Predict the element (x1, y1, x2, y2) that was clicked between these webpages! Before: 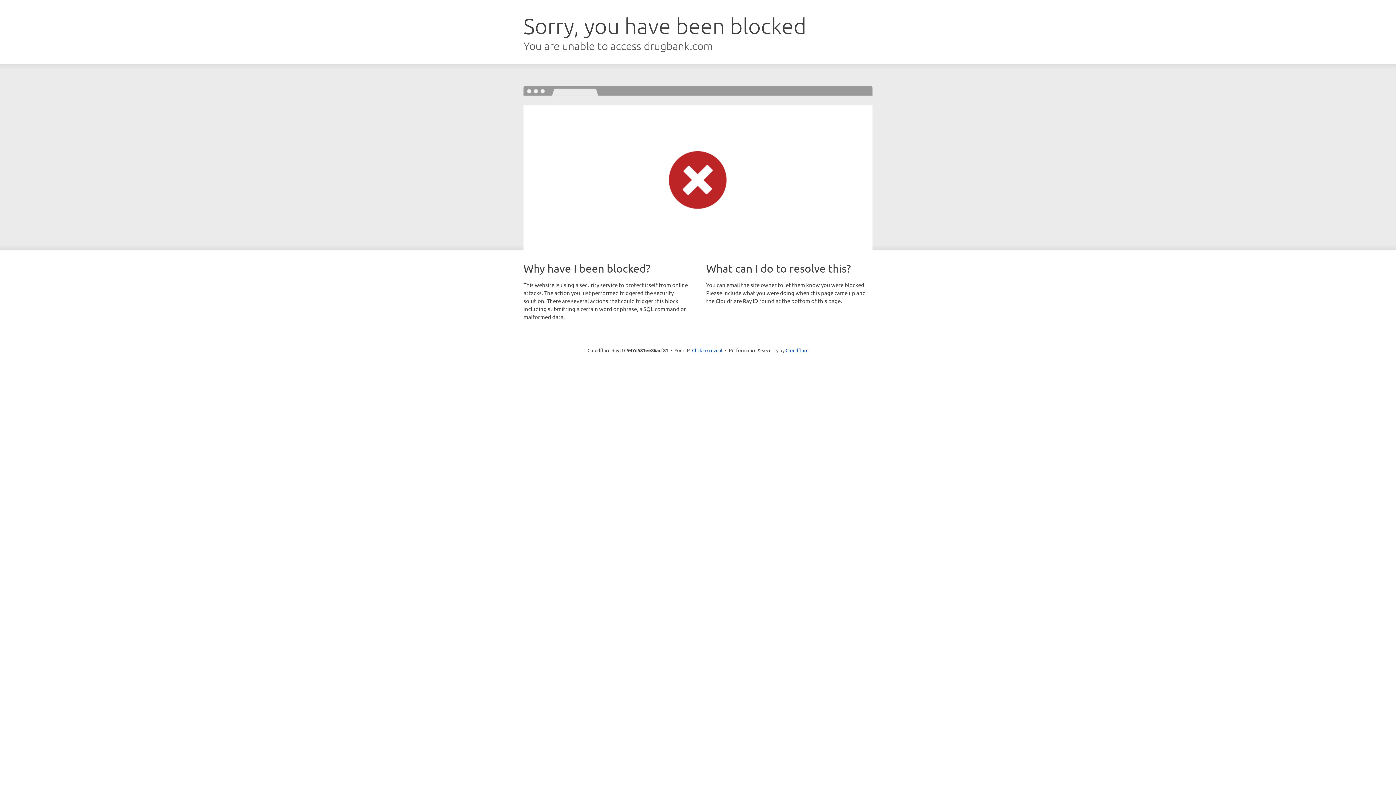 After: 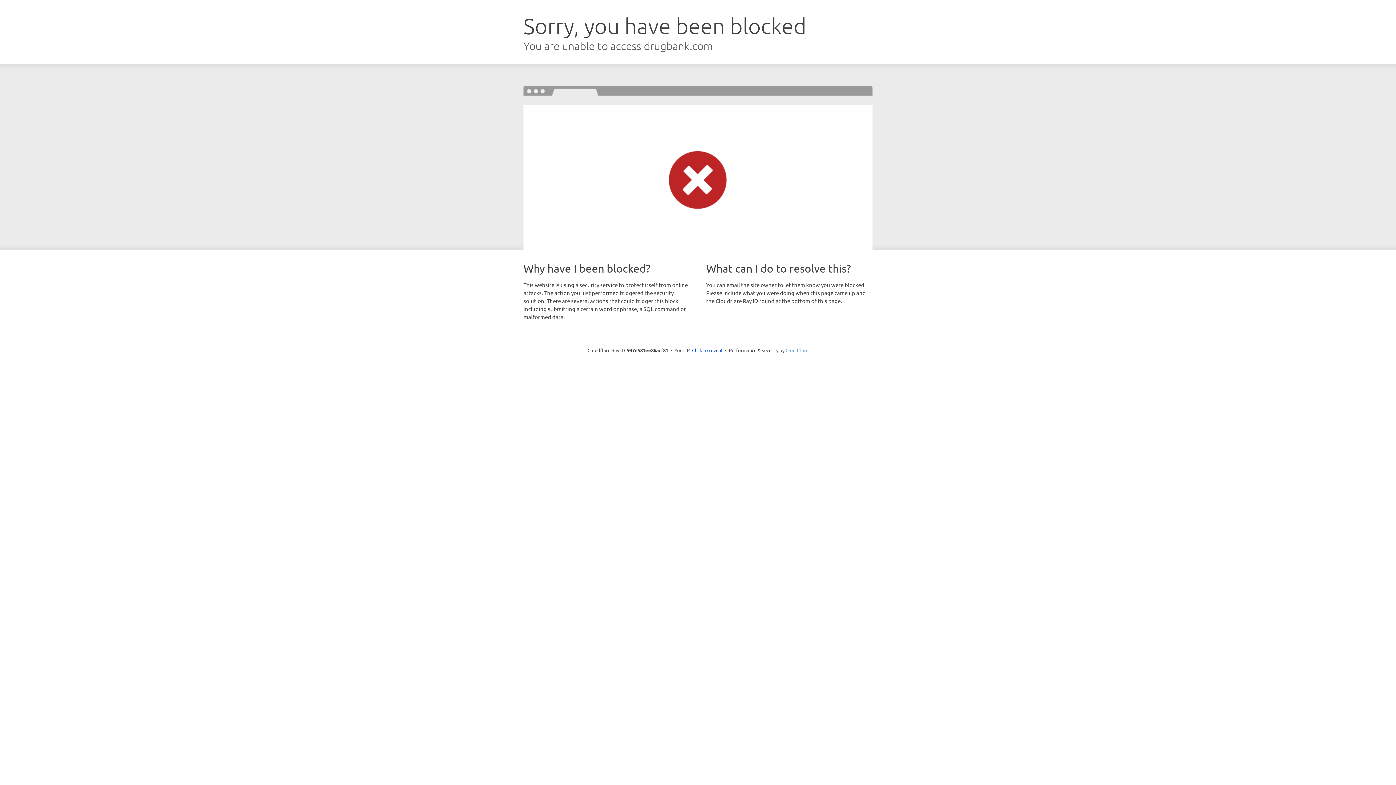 Action: bbox: (785, 347, 808, 353) label: Cloudflare